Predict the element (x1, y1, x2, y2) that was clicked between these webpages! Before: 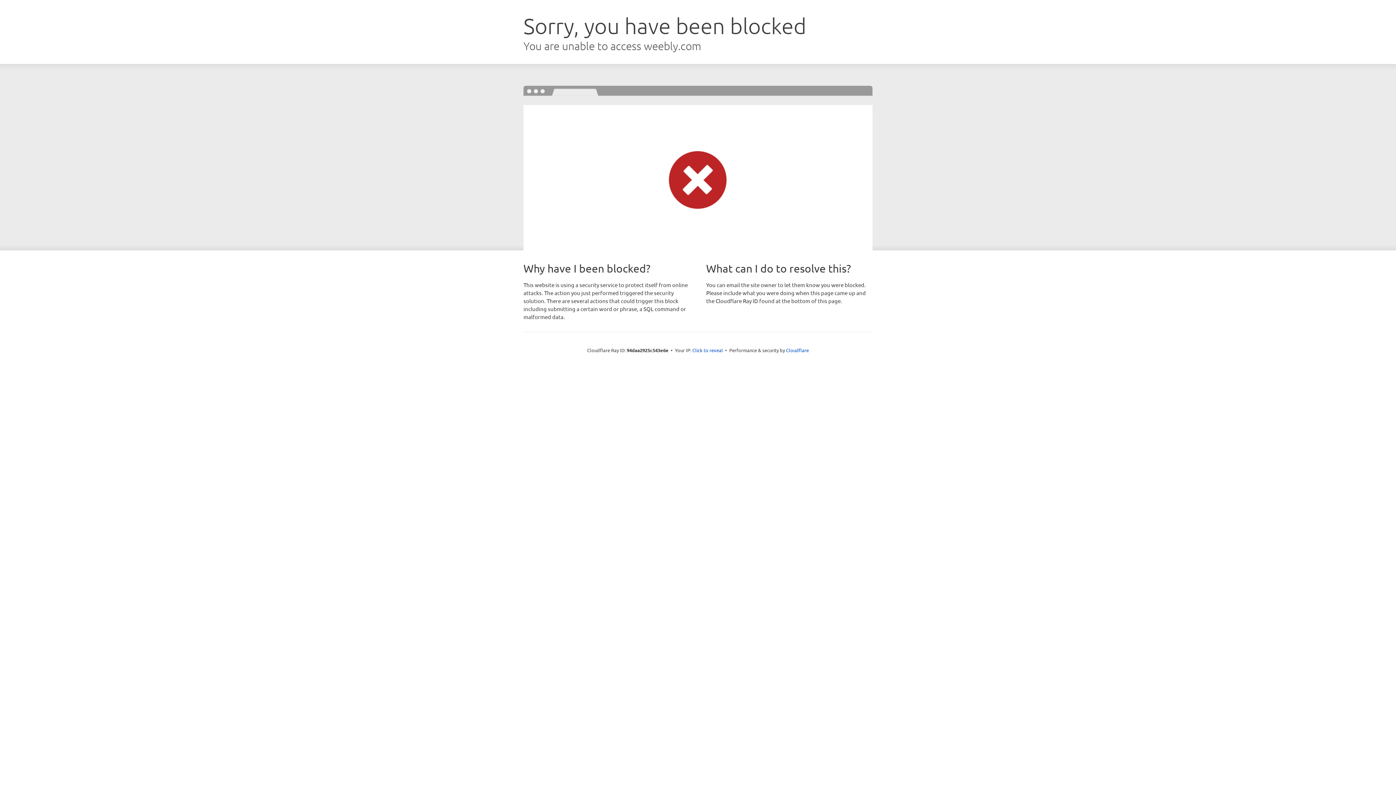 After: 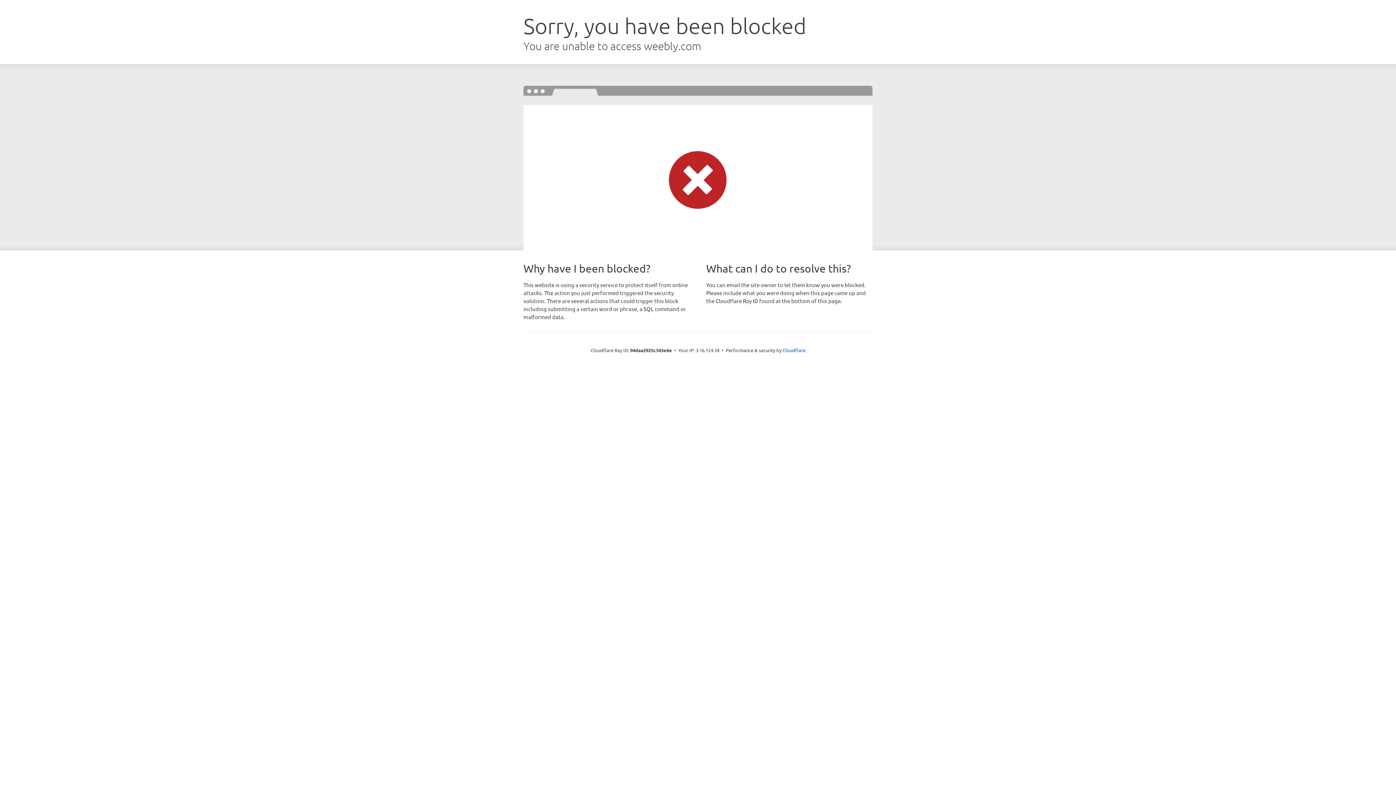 Action: label: Click to reveal bbox: (692, 346, 723, 353)